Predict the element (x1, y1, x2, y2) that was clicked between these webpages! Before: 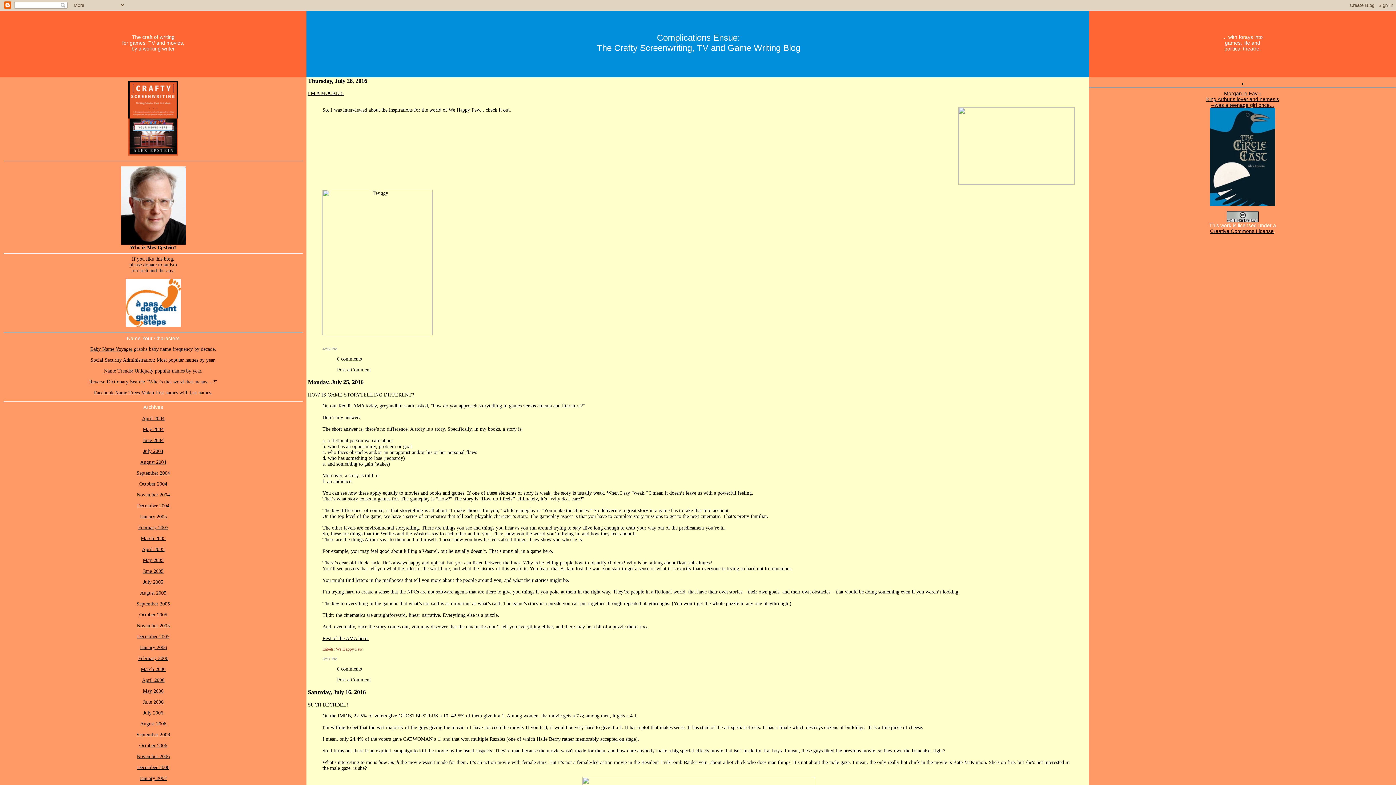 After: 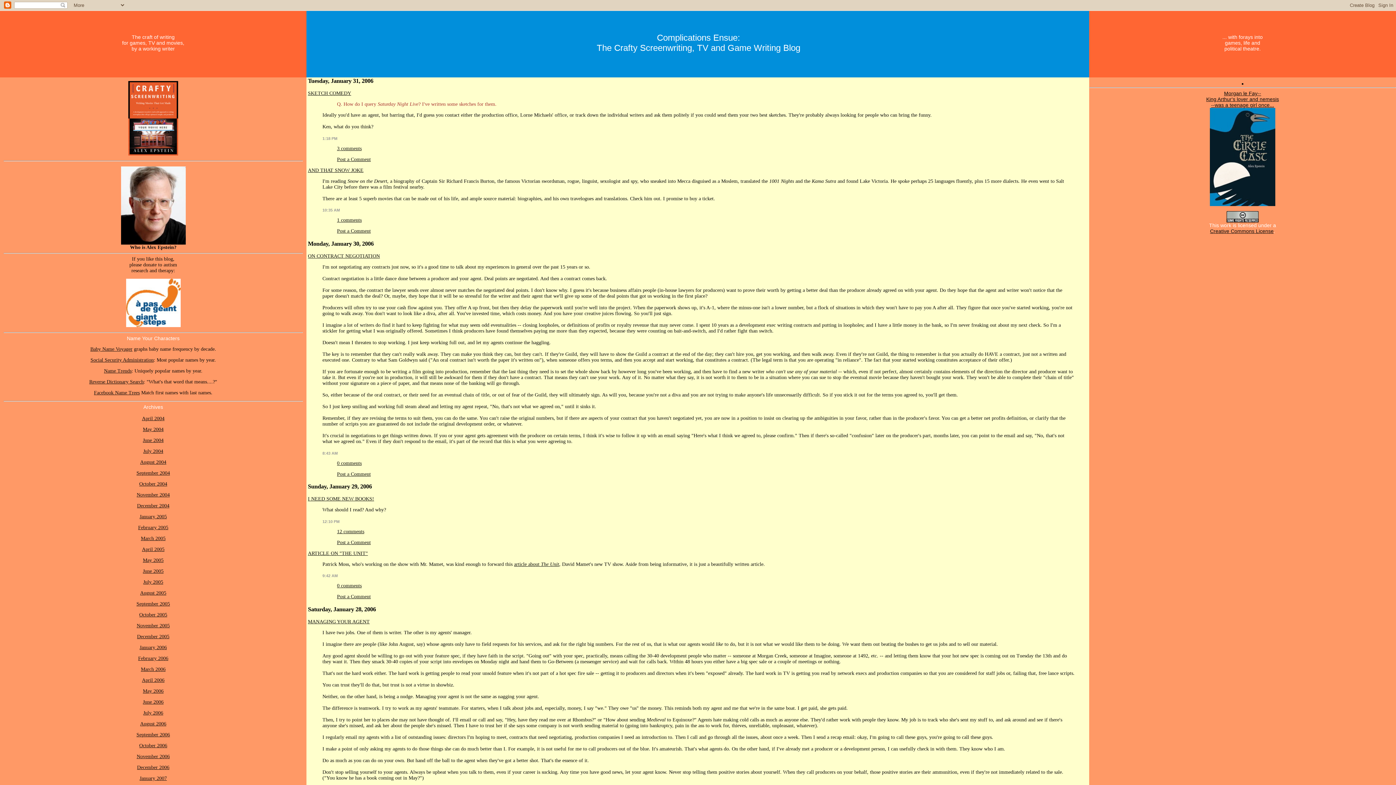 Action: bbox: (139, 645, 166, 650) label: January 2006